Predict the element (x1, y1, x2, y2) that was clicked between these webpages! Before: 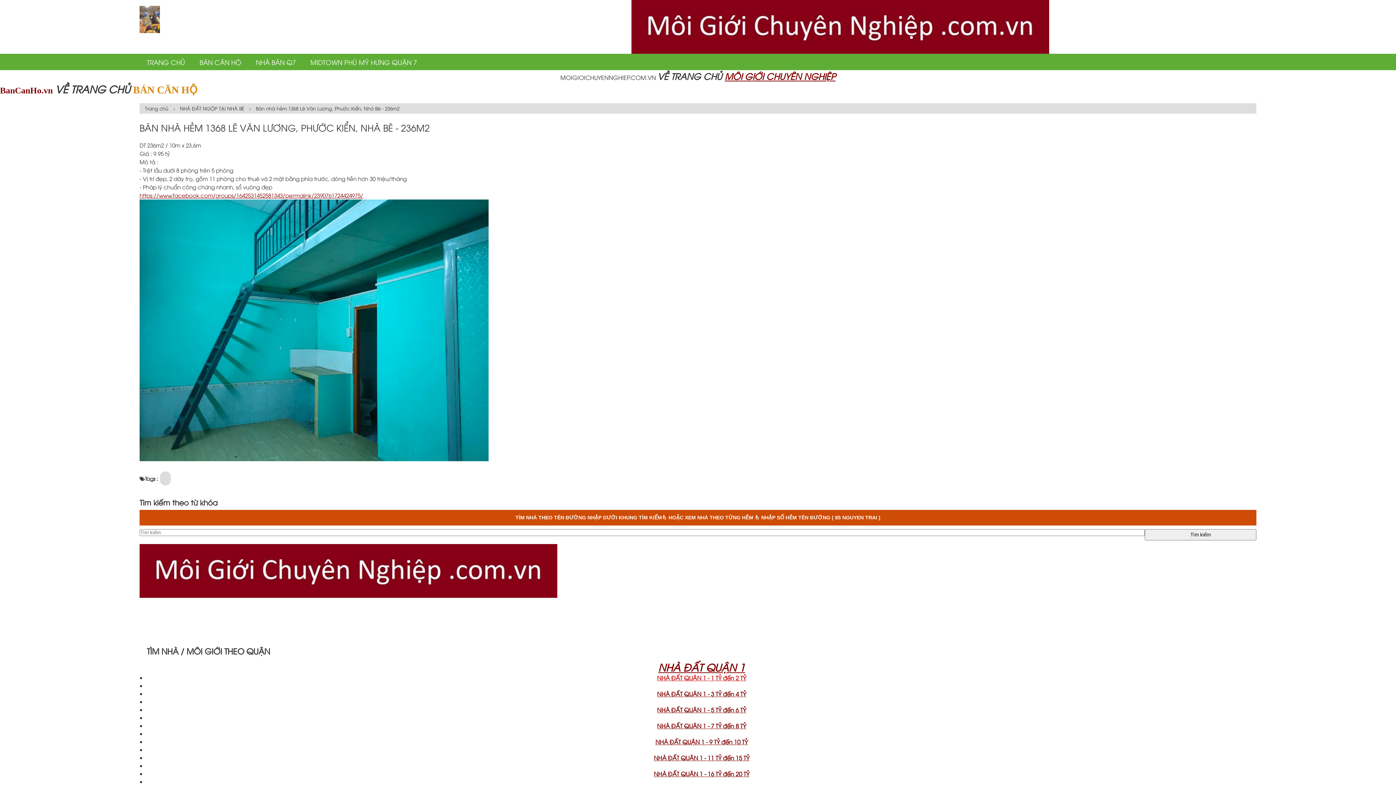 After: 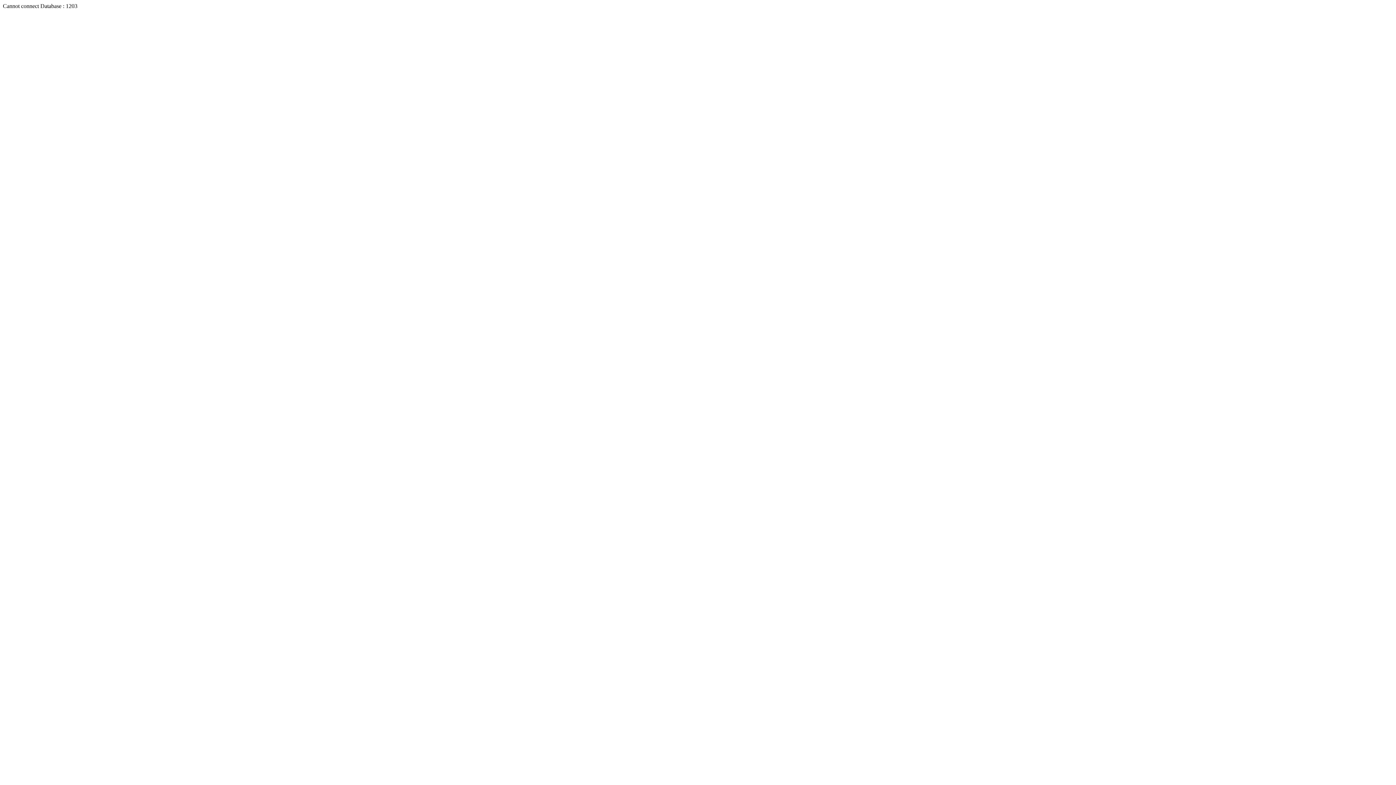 Action: label: MÔI GIỚI CHUYÊN NGHIỆP bbox: (724, 70, 835, 81)